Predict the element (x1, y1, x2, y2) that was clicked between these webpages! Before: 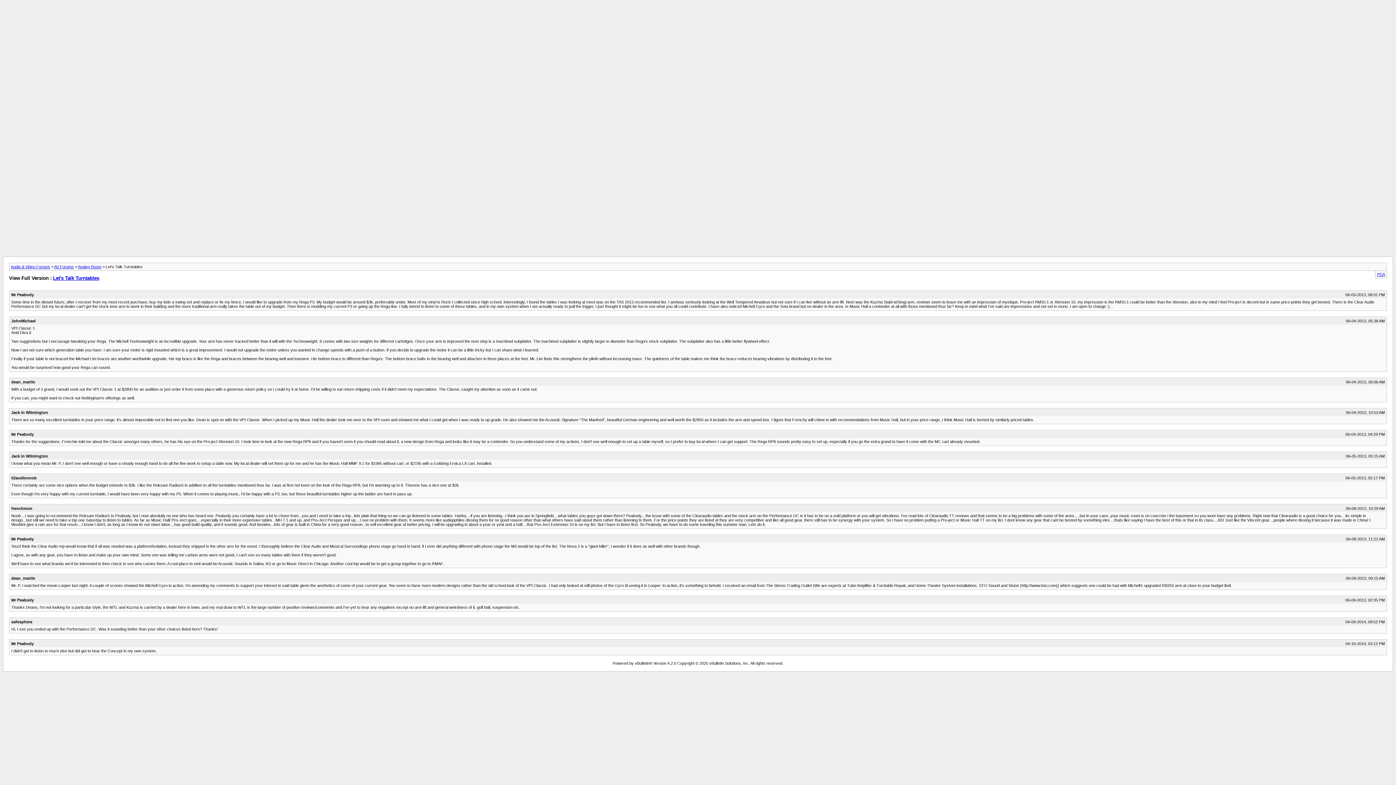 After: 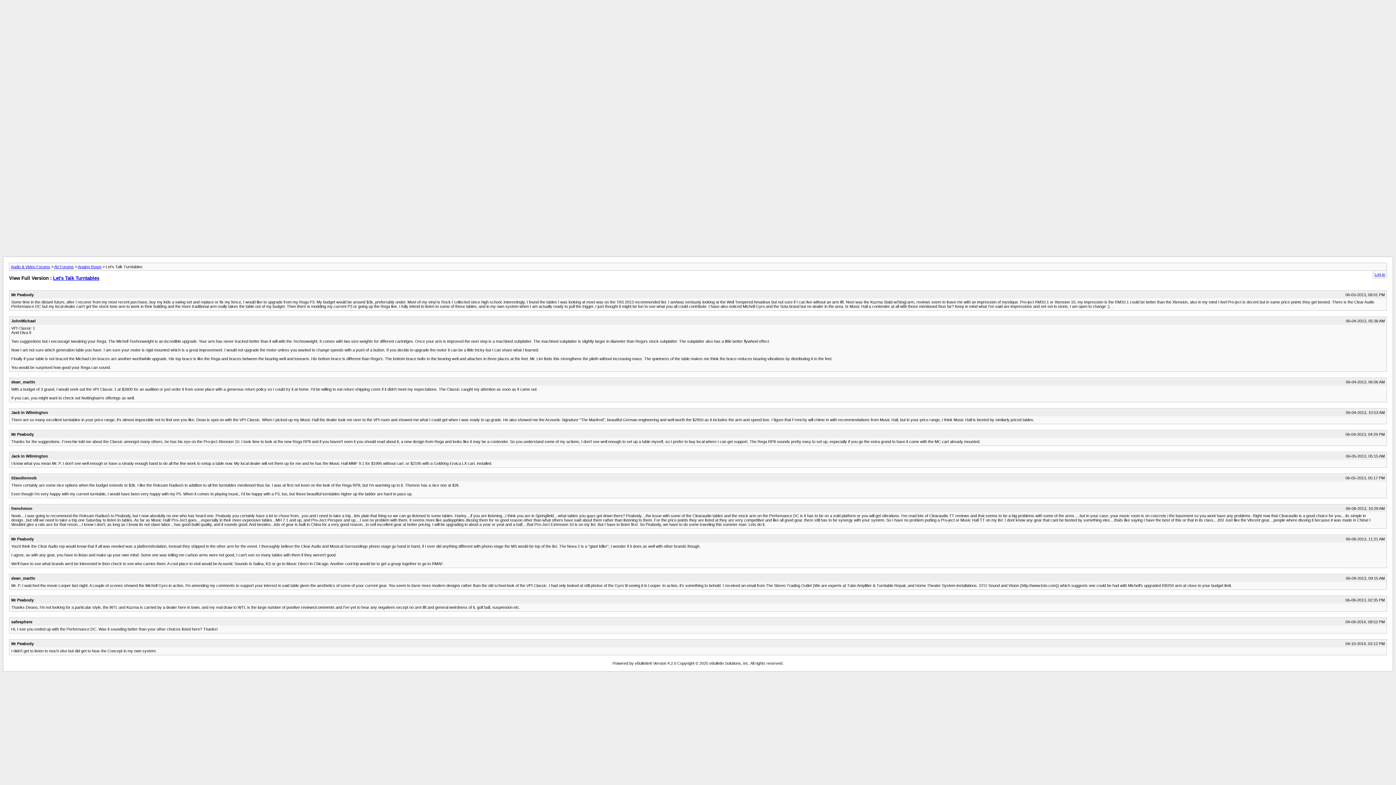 Action: bbox: (1377, 272, 1385, 276) label: PDA